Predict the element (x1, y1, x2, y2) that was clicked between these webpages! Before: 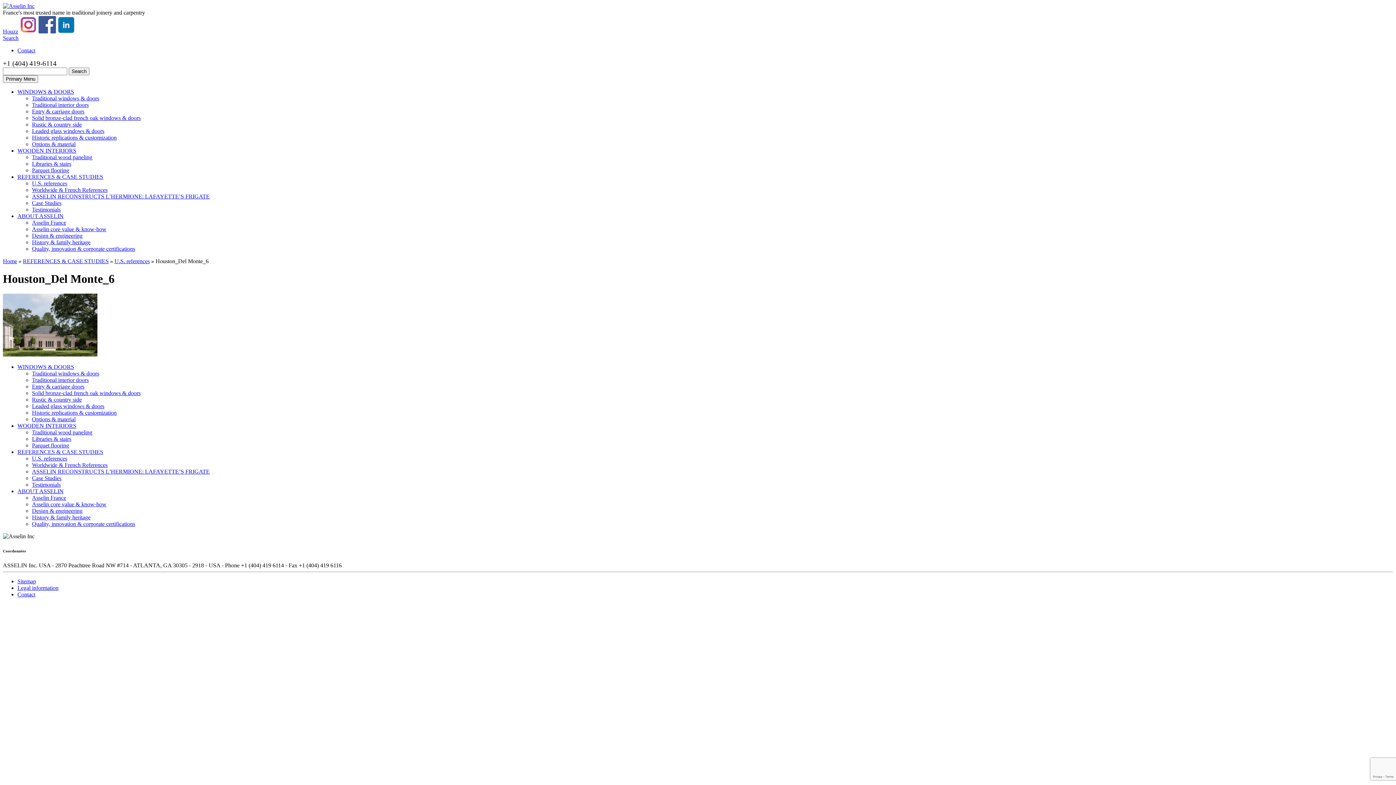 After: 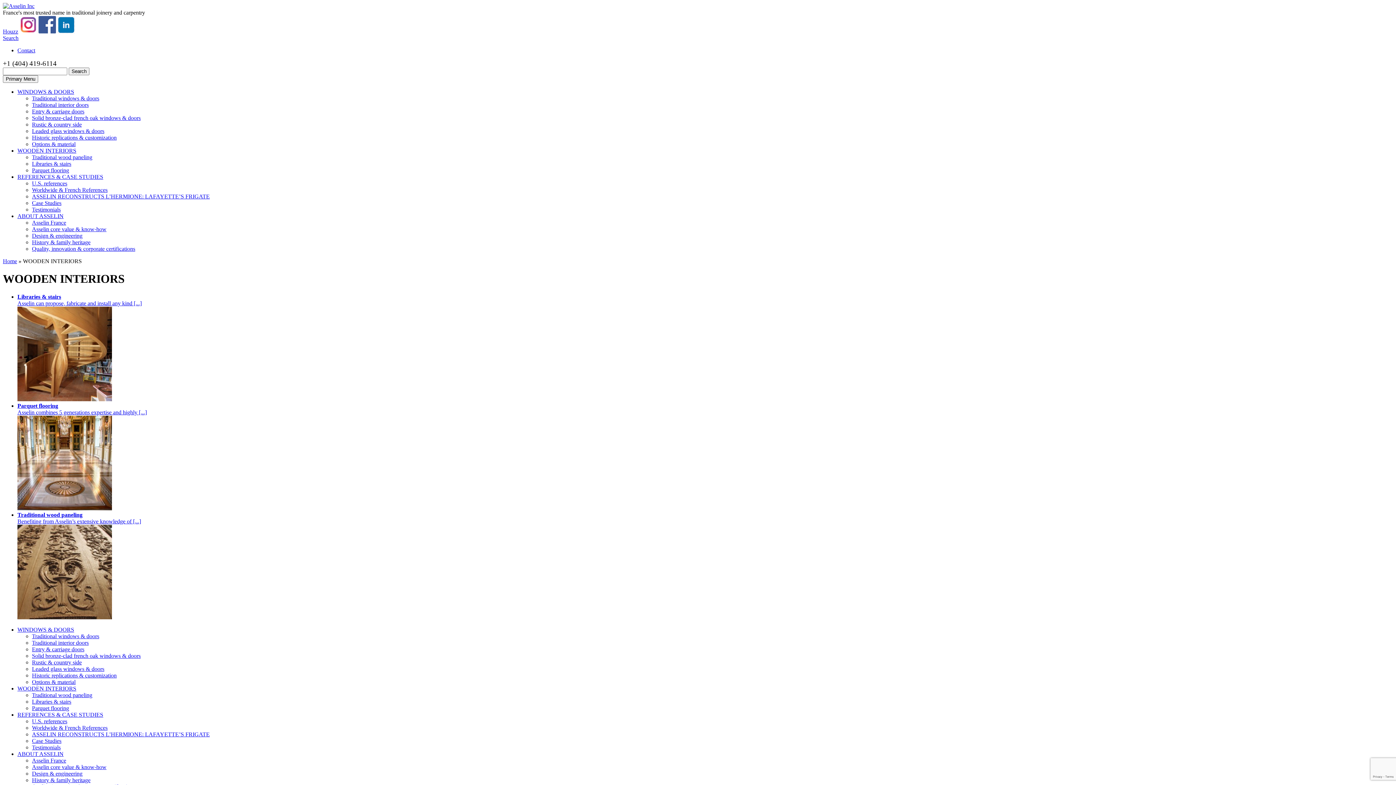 Action: label: WOODEN INTERIORS bbox: (17, 147, 76, 153)